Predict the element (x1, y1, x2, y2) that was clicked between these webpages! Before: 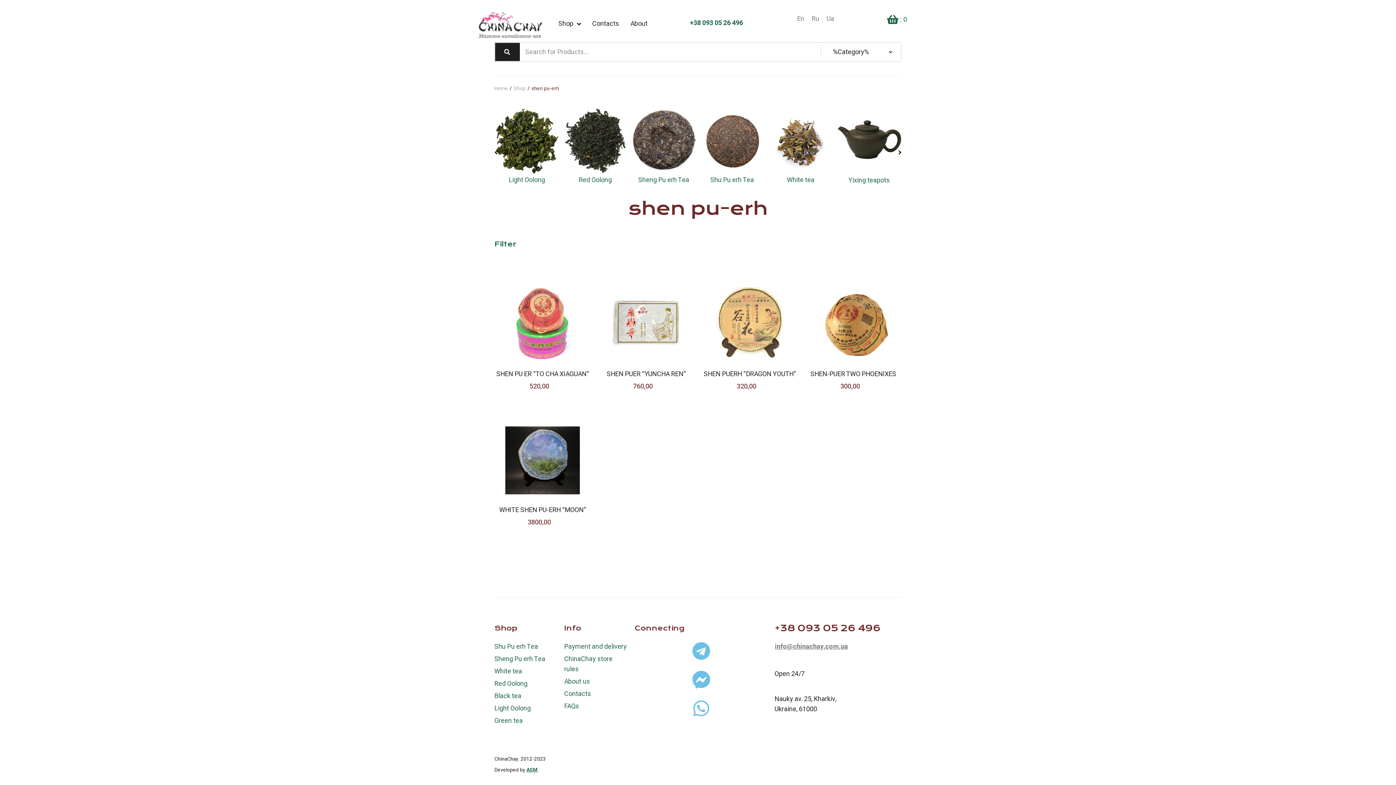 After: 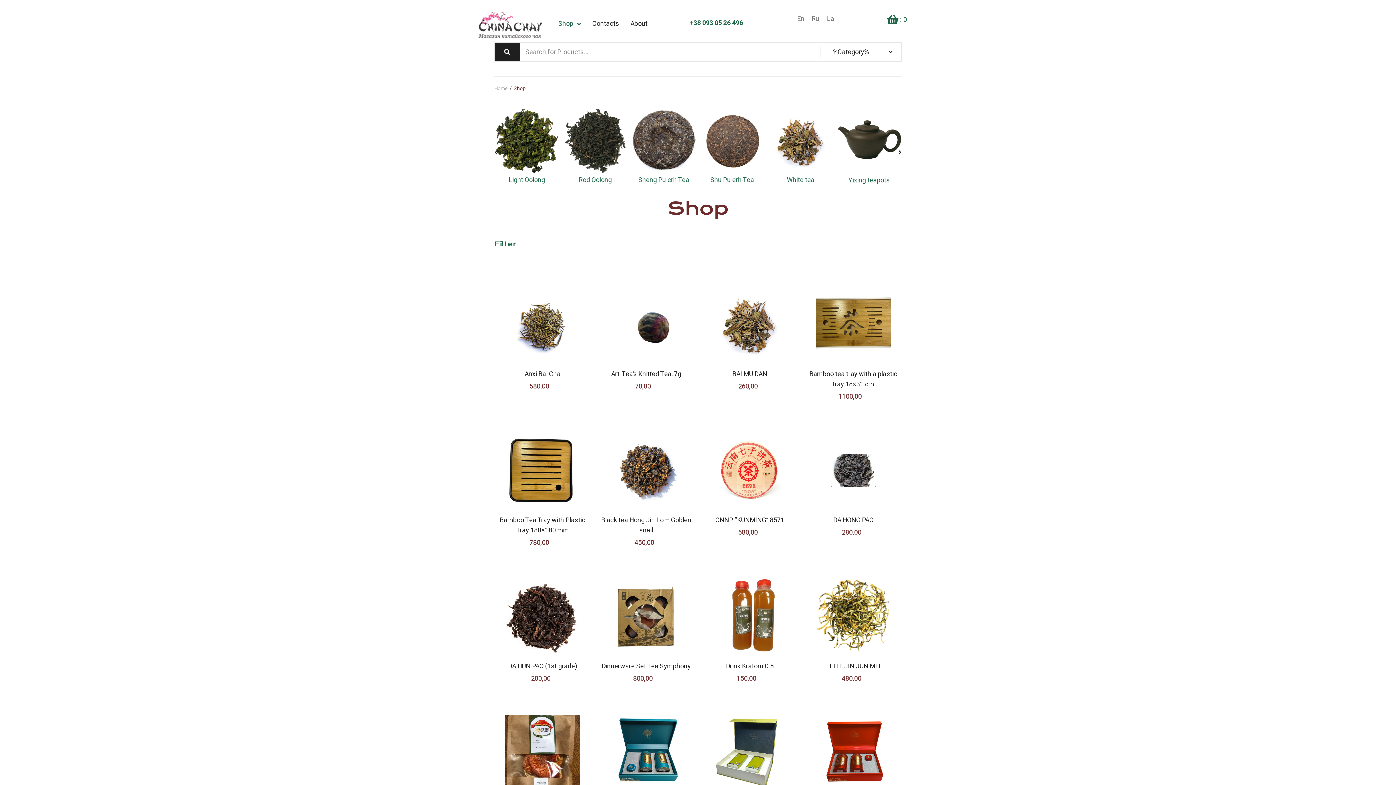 Action: label: Shop bbox: (513, 83, 525, 94)